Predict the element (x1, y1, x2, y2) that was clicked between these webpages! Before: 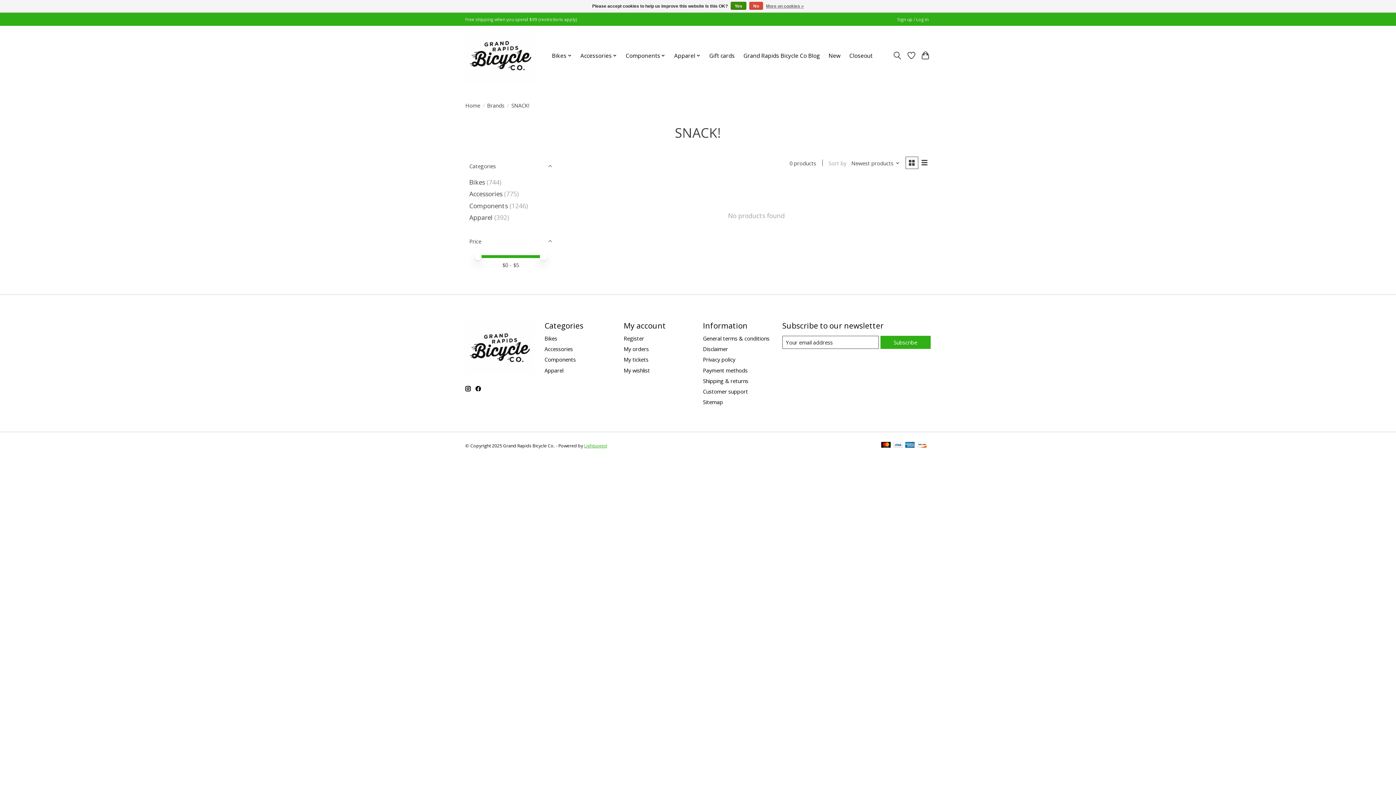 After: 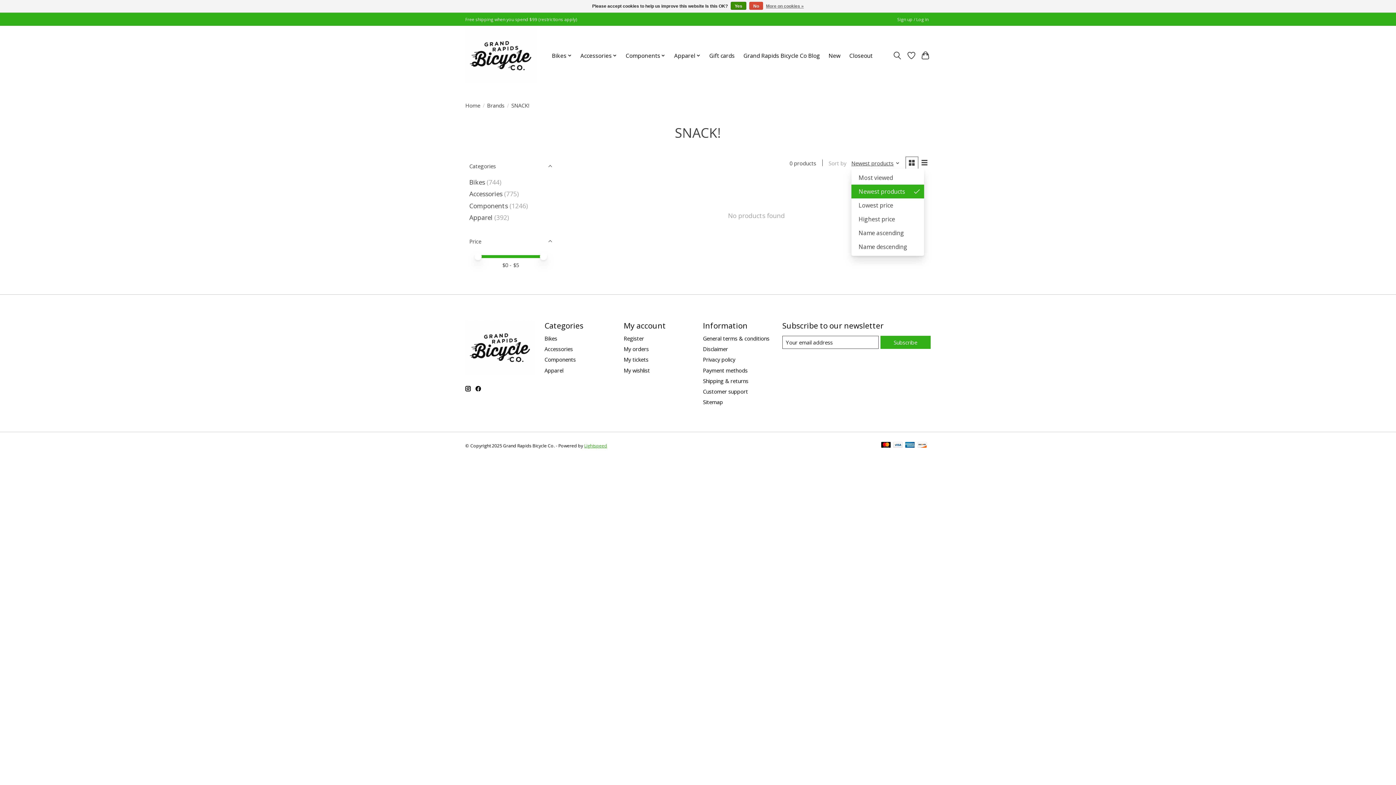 Action: bbox: (851, 159, 899, 166) label: Newest products, Sort by